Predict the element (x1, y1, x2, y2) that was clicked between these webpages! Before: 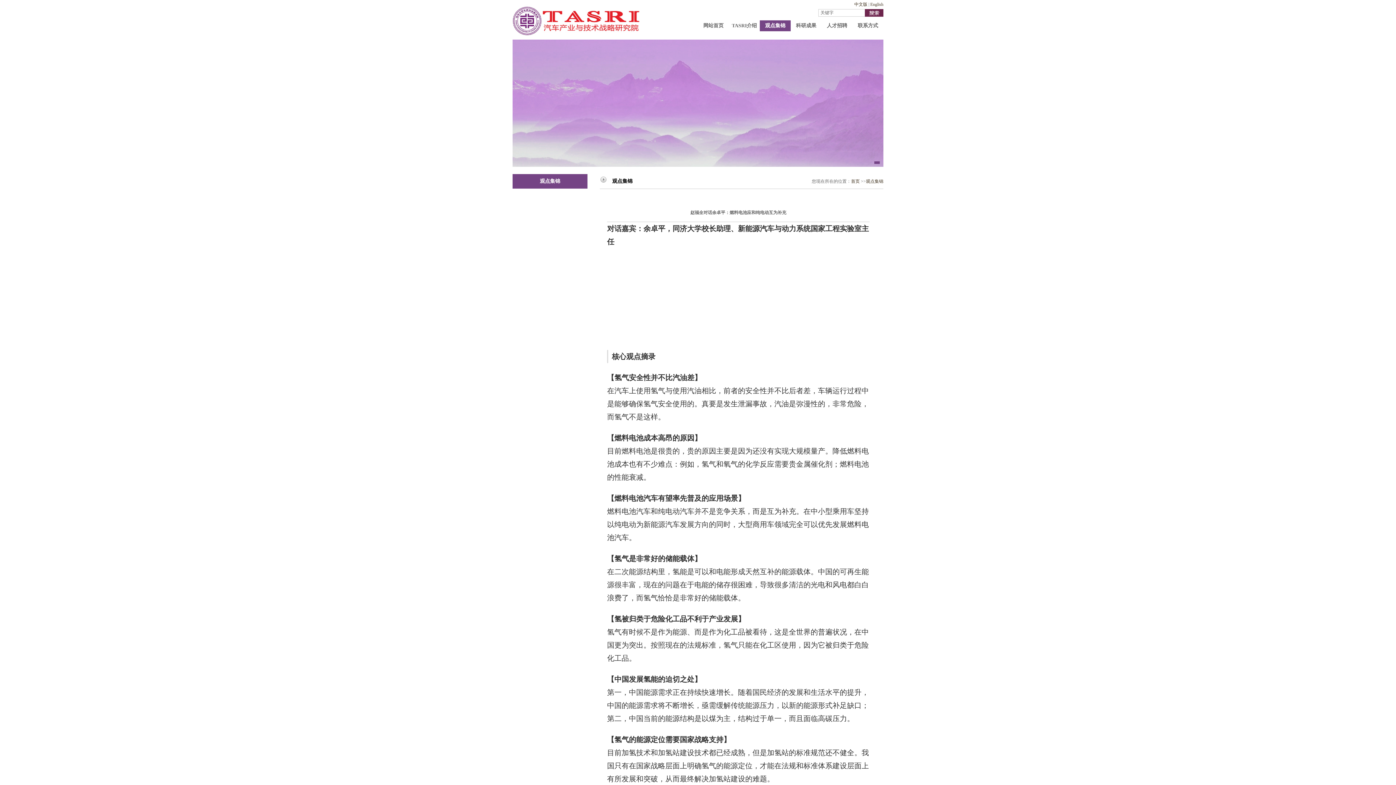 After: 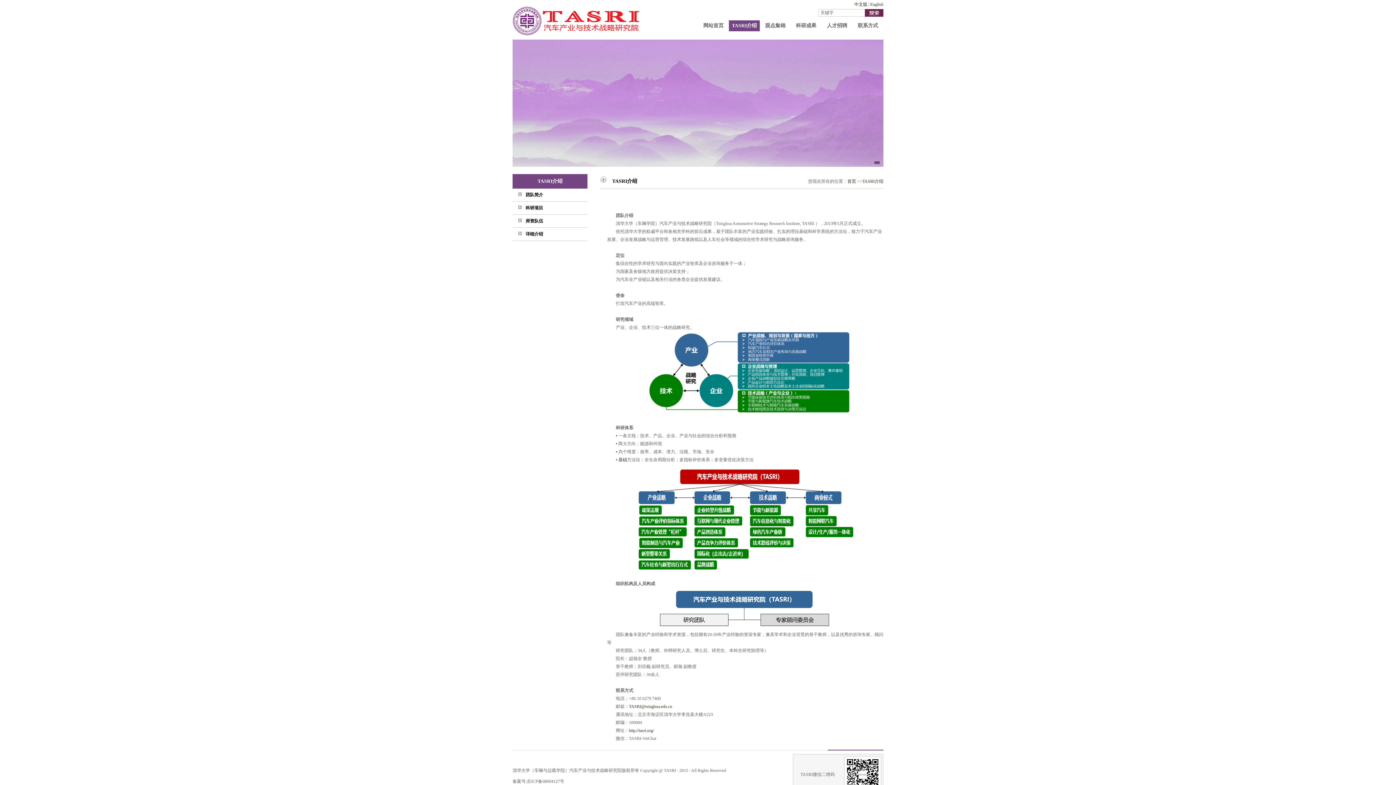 Action: label: TASRI介绍 bbox: (729, 20, 760, 31)